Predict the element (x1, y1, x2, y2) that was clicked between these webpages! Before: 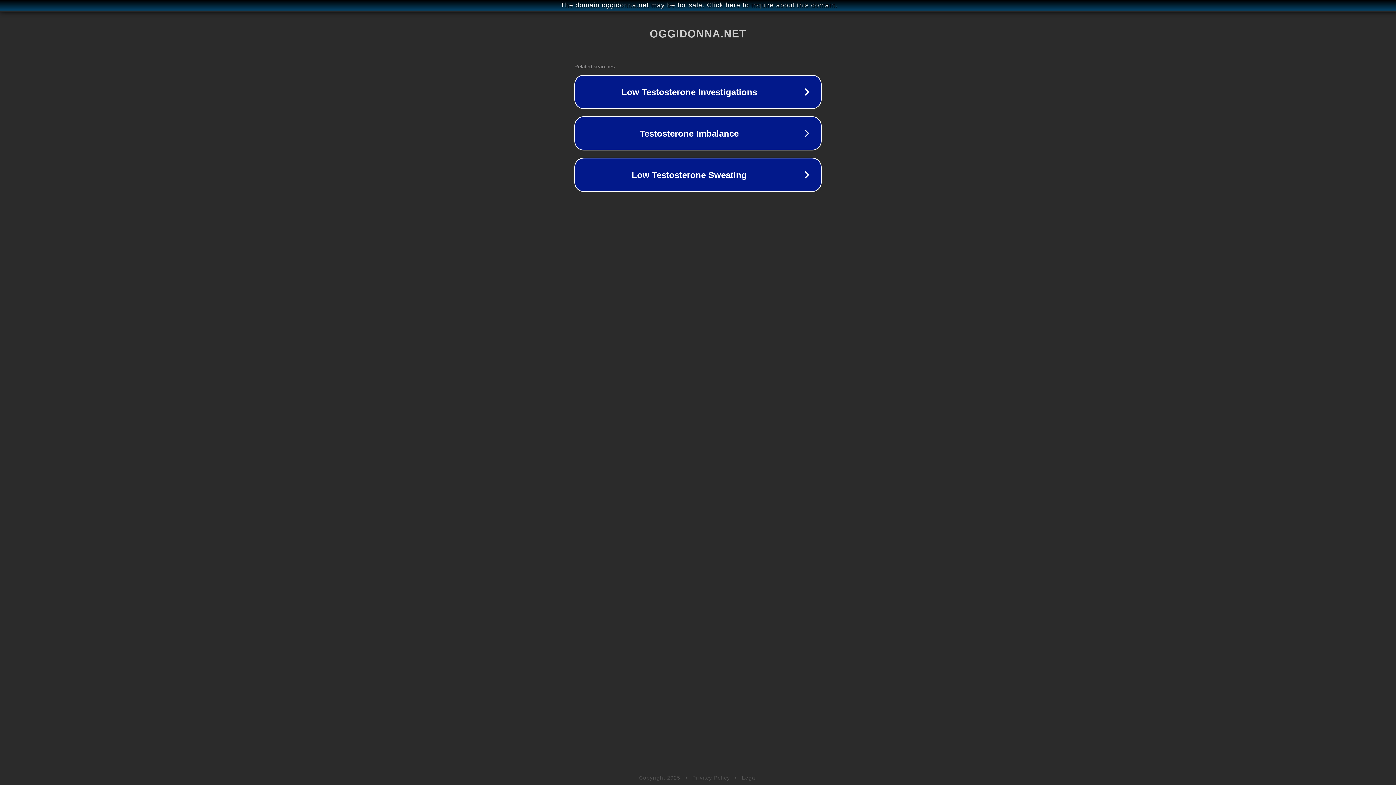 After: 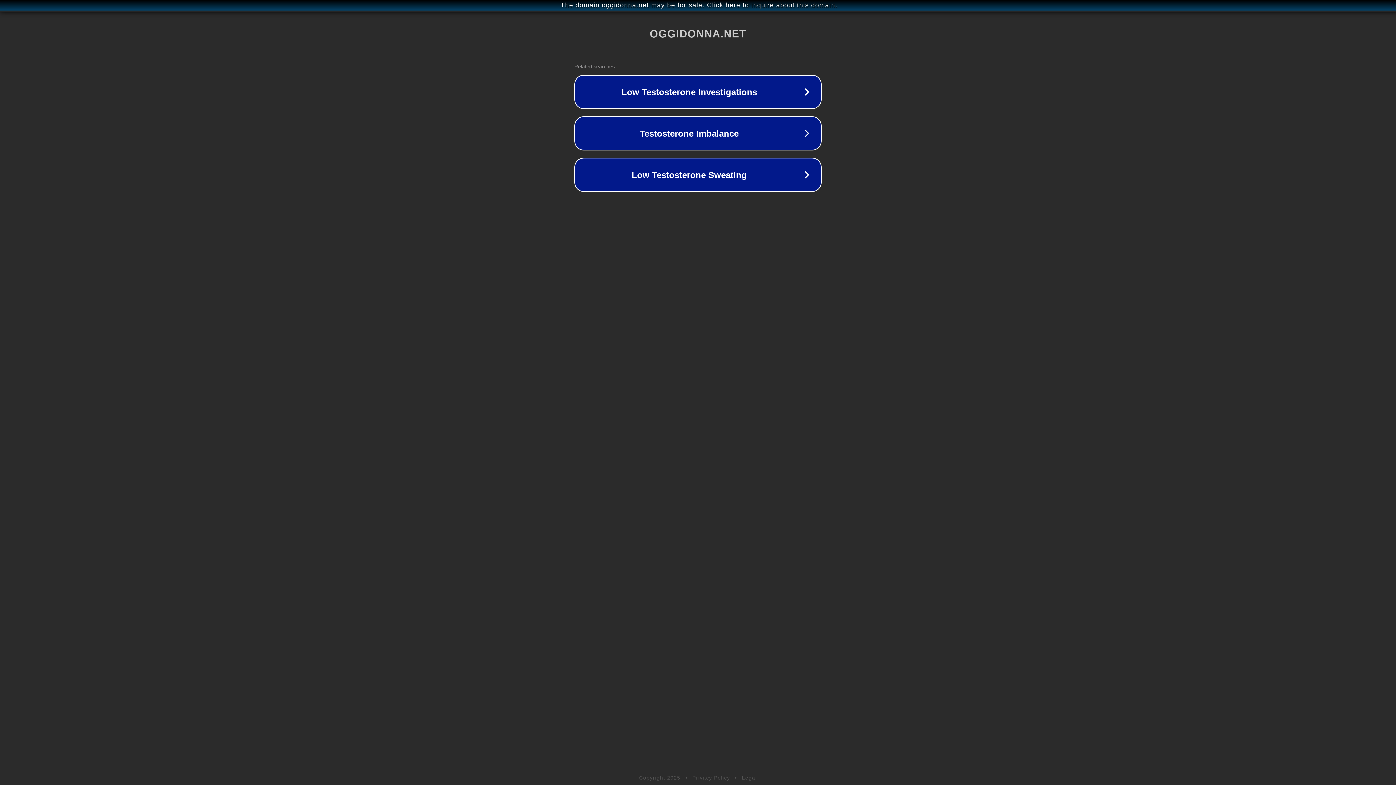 Action: label: Legal bbox: (742, 775, 757, 781)